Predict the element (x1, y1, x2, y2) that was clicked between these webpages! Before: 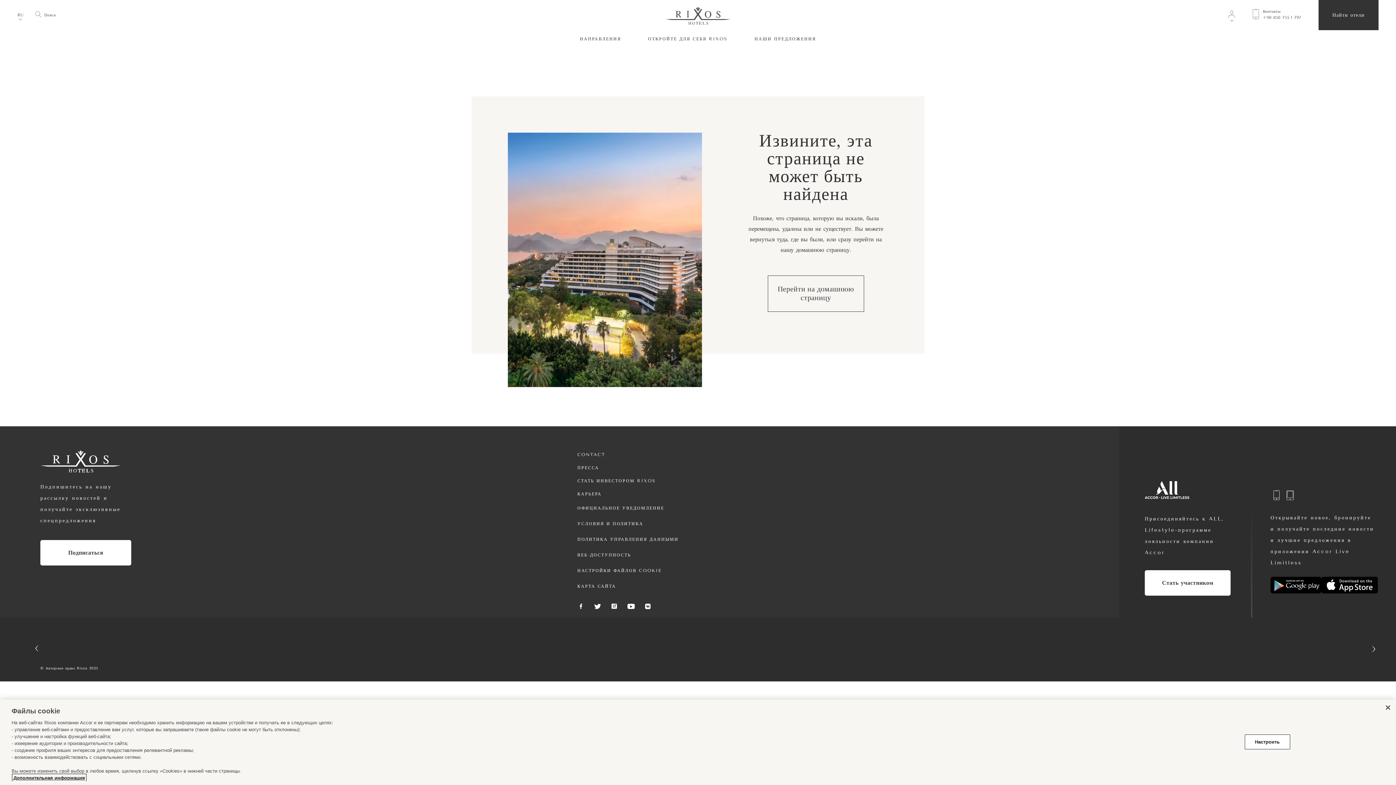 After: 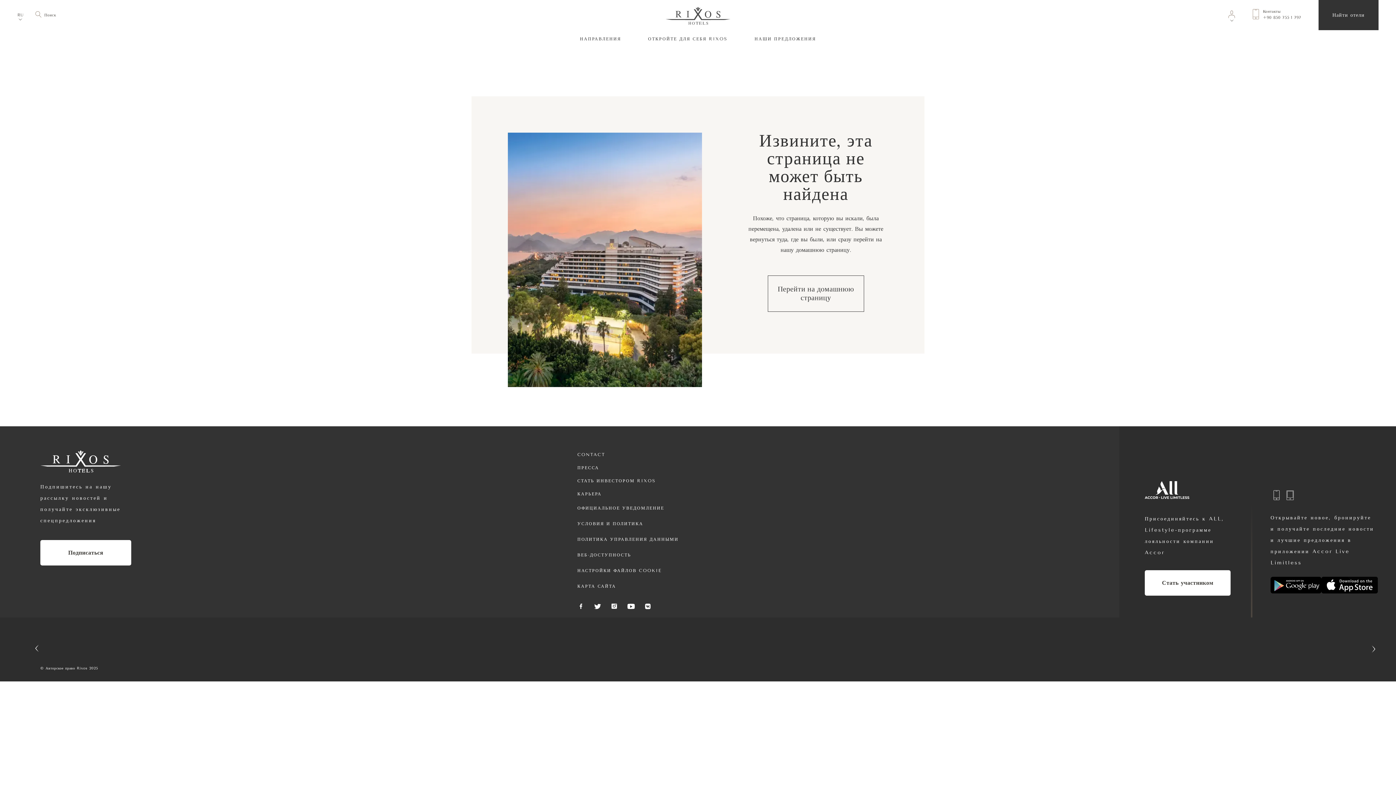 Action: label: Закрыть bbox: (1380, 700, 1396, 716)